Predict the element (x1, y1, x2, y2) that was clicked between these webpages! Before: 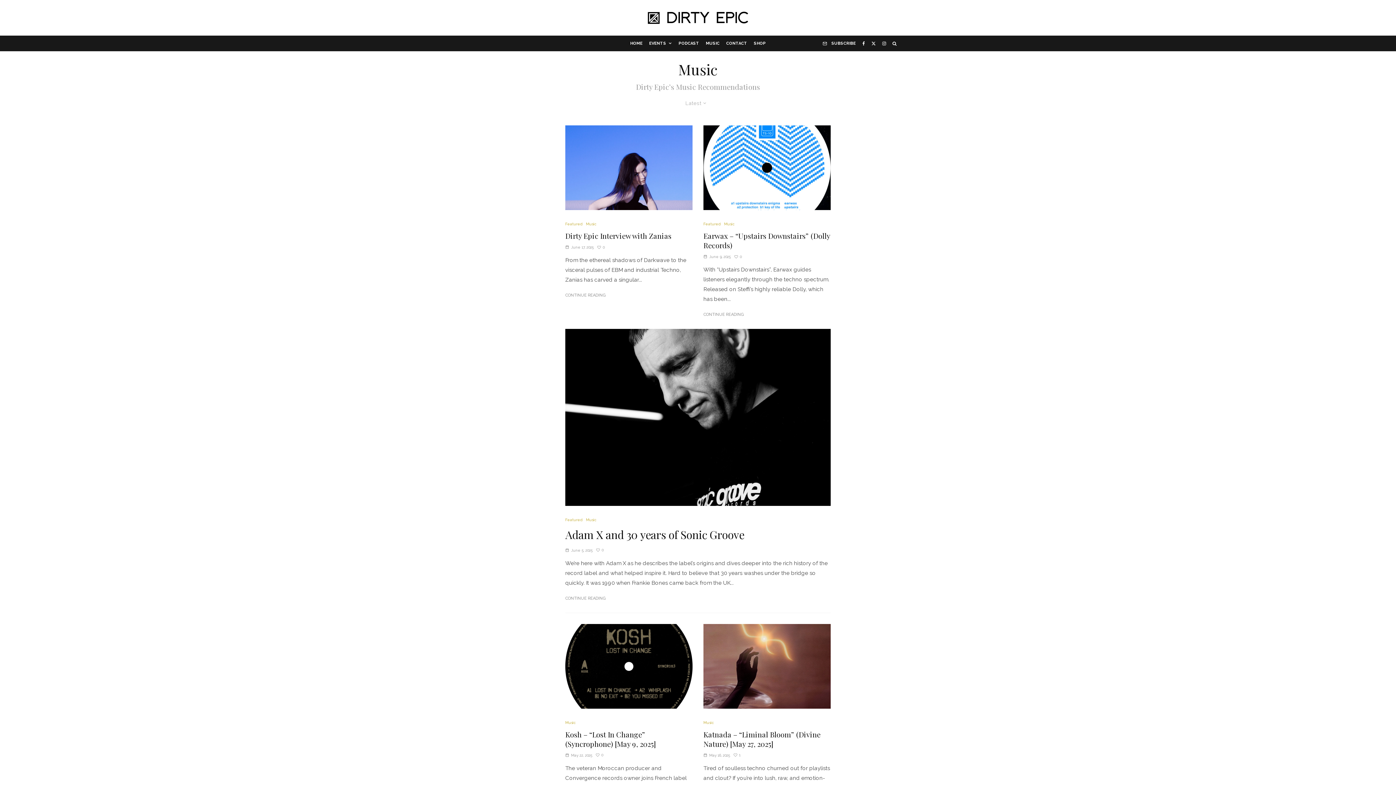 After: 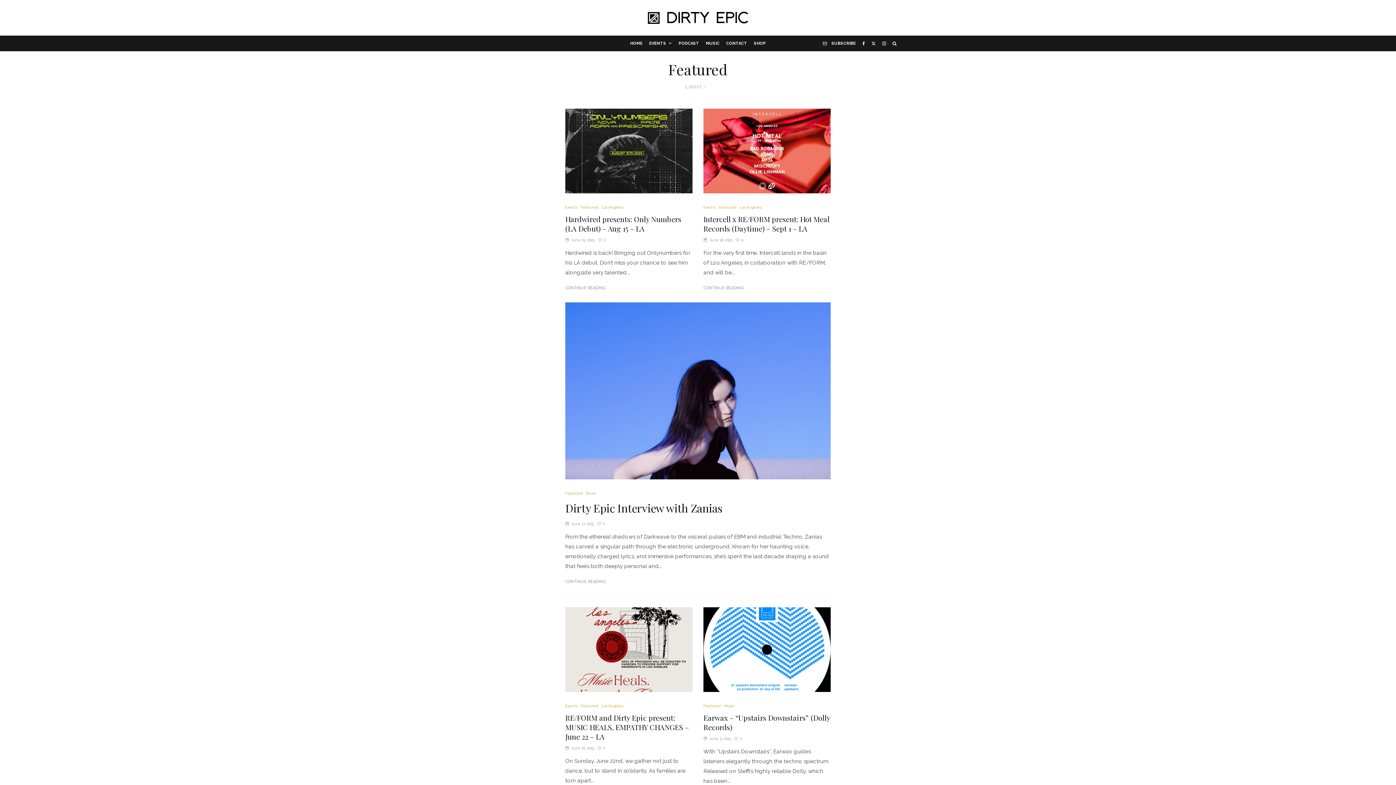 Action: bbox: (565, 221, 582, 227) label: Featured